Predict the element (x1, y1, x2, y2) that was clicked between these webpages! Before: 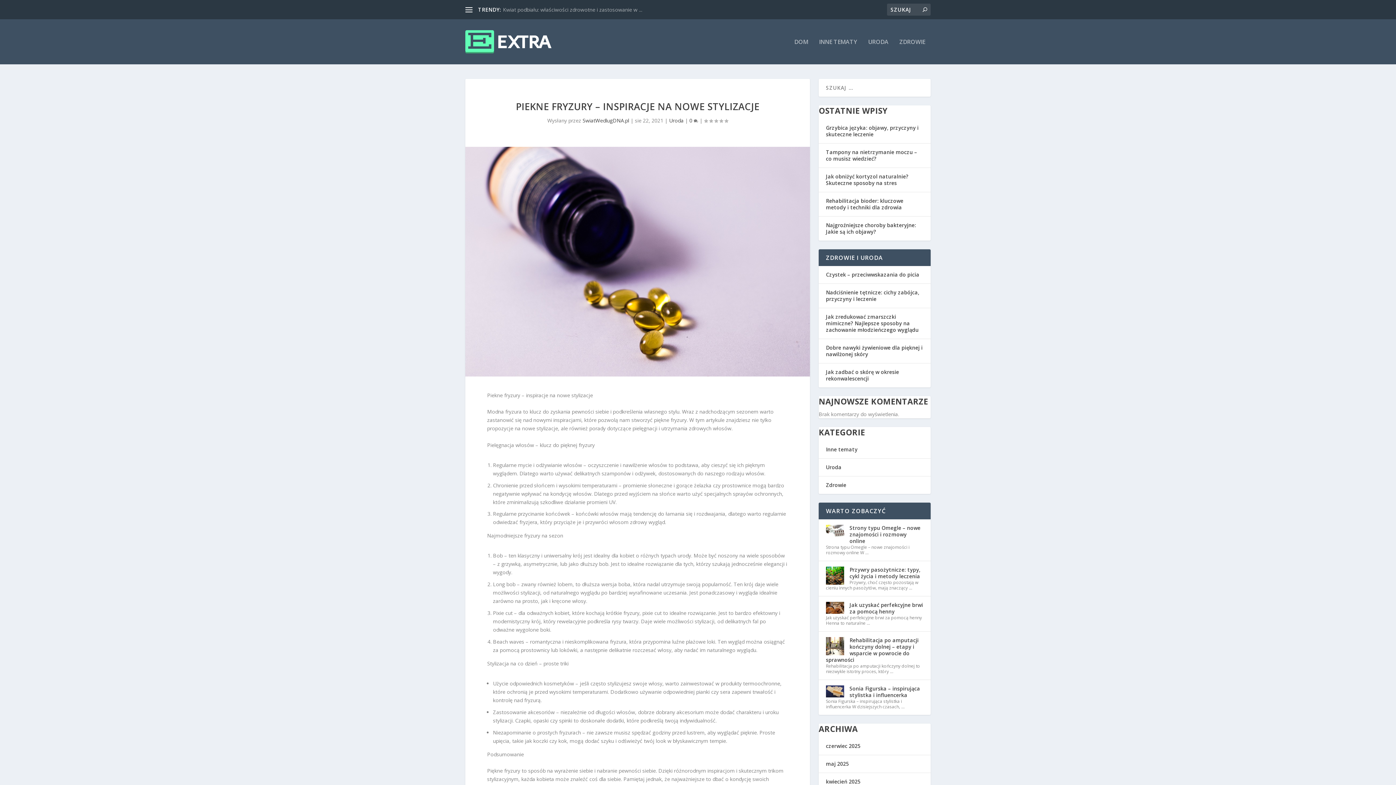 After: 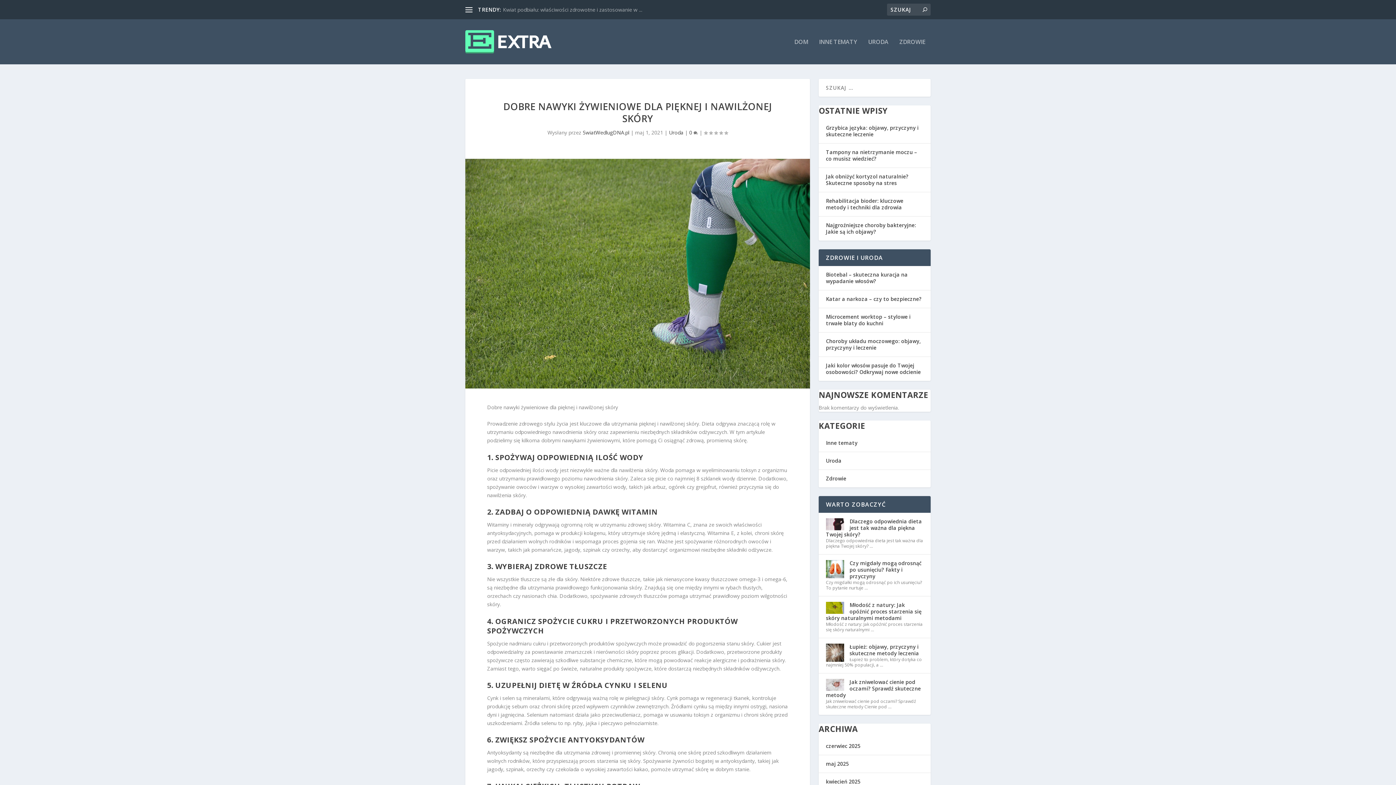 Action: label: Dobre nawyki żywieniowe dla pięknej i nawilżonej skóry bbox: (826, 344, 922, 357)